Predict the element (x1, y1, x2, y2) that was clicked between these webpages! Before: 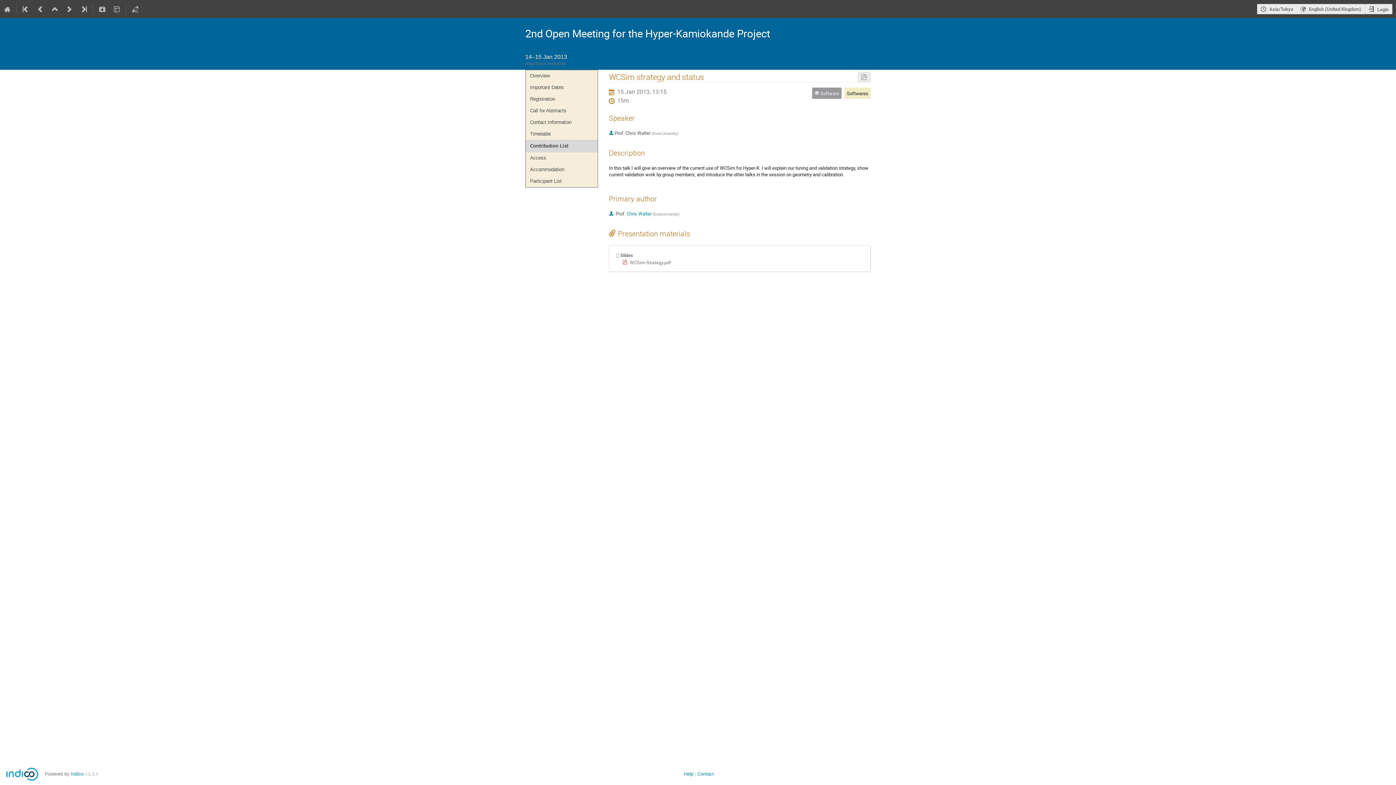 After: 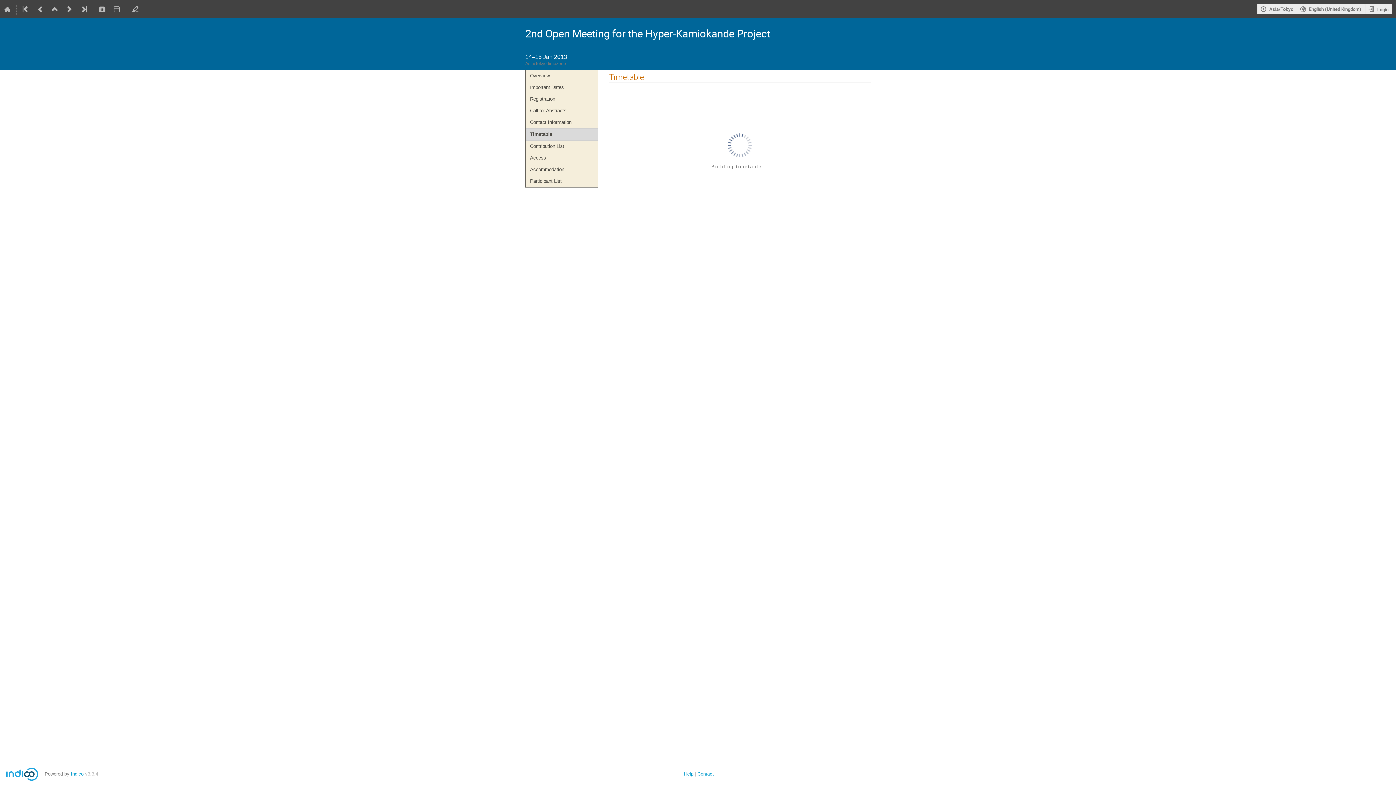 Action: label: Timetable bbox: (525, 128, 597, 140)